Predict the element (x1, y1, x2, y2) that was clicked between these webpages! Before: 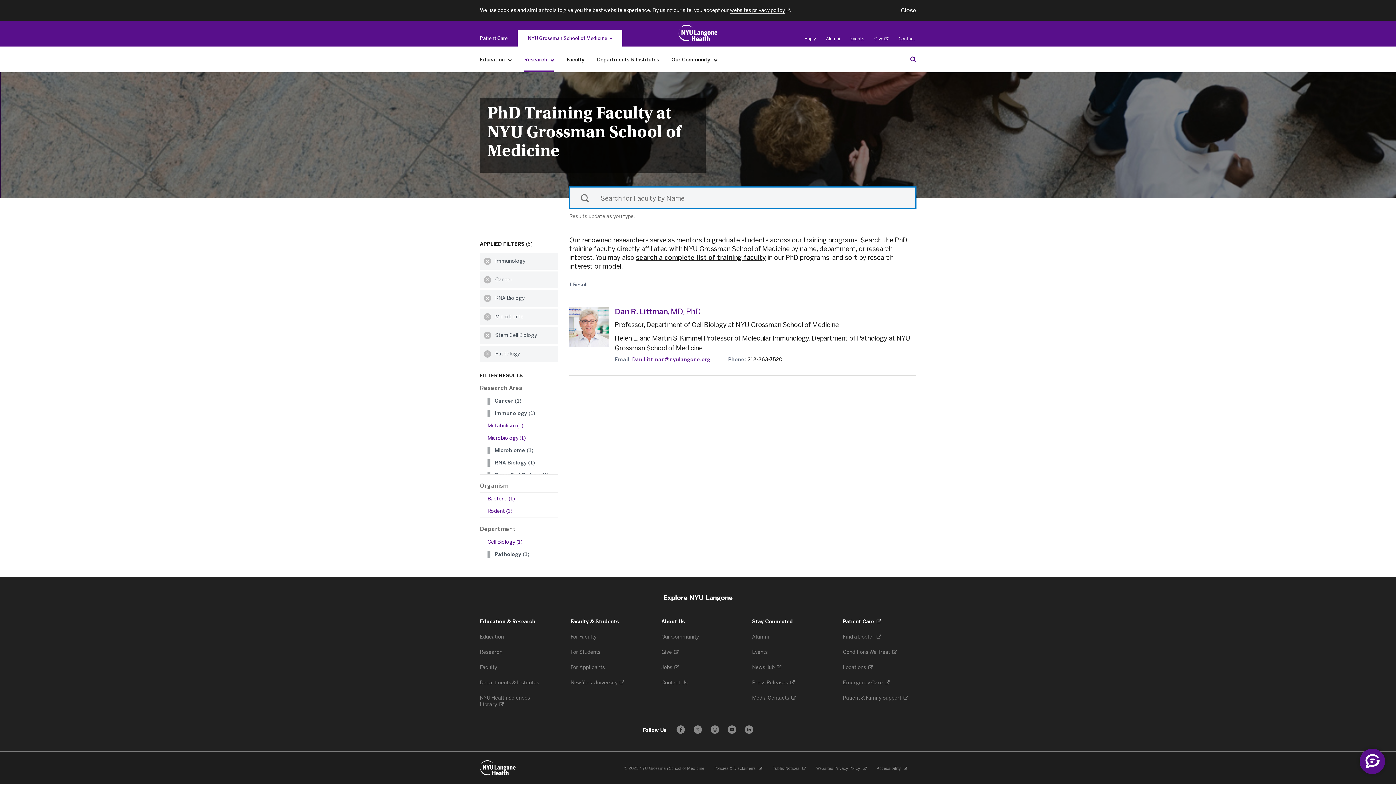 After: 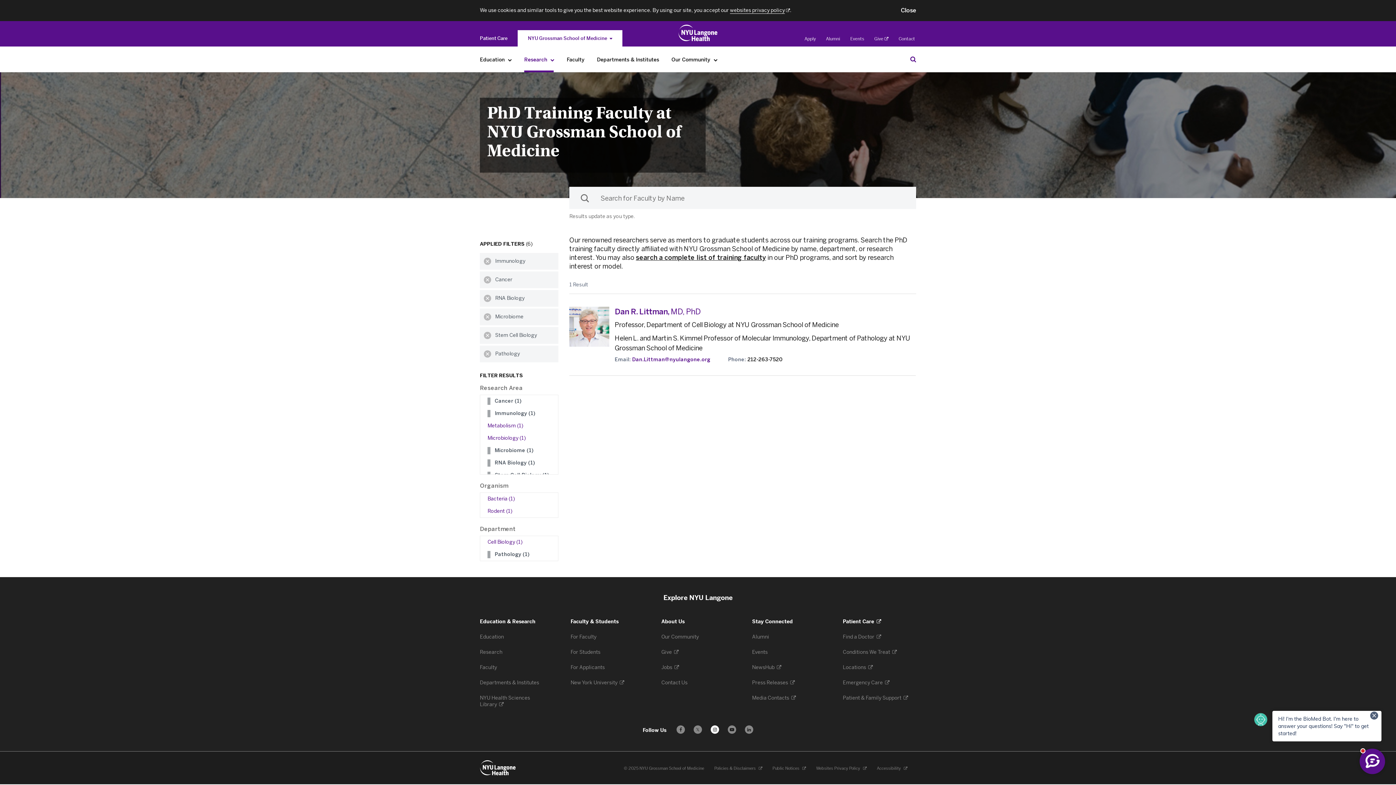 Action: label: Follow us on Instagram - Opens in a new window bbox: (710, 725, 719, 734)